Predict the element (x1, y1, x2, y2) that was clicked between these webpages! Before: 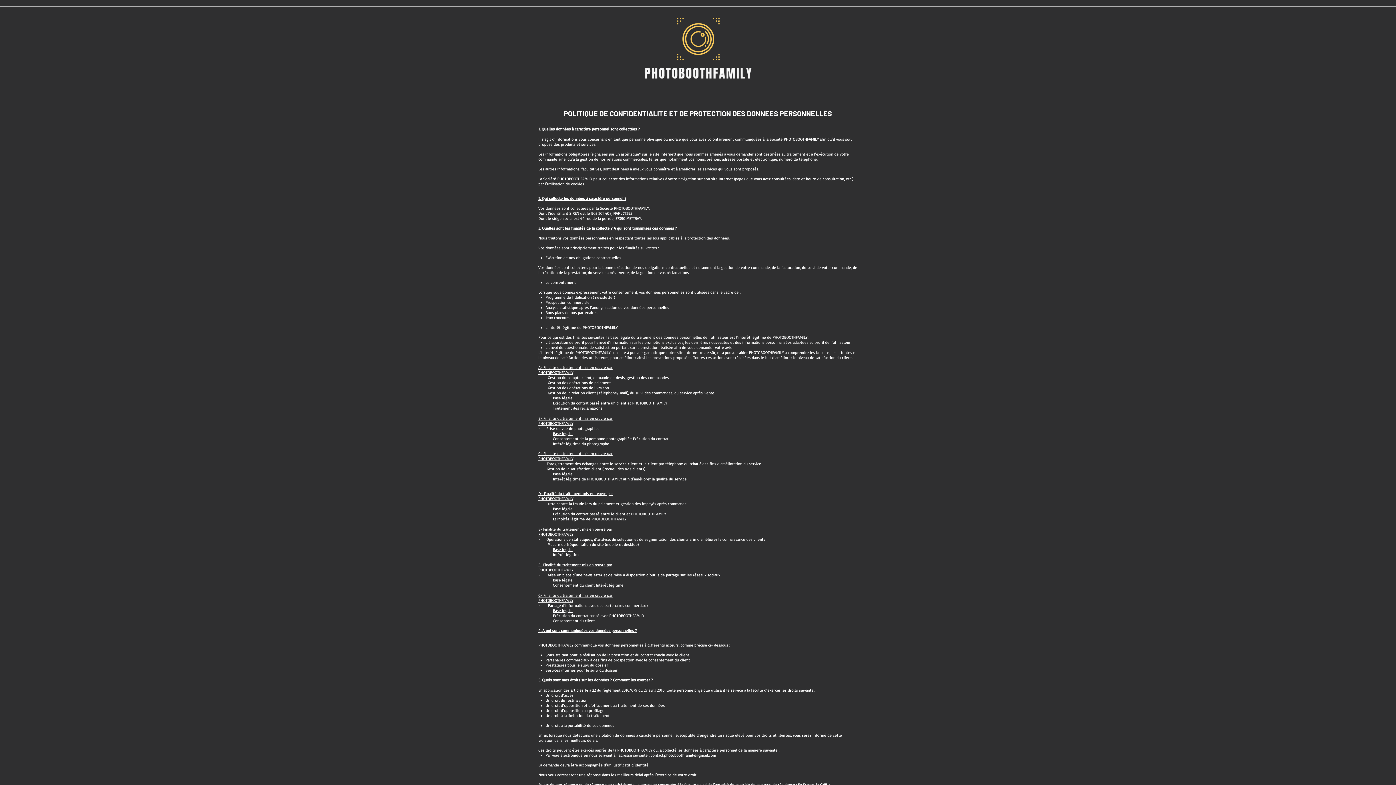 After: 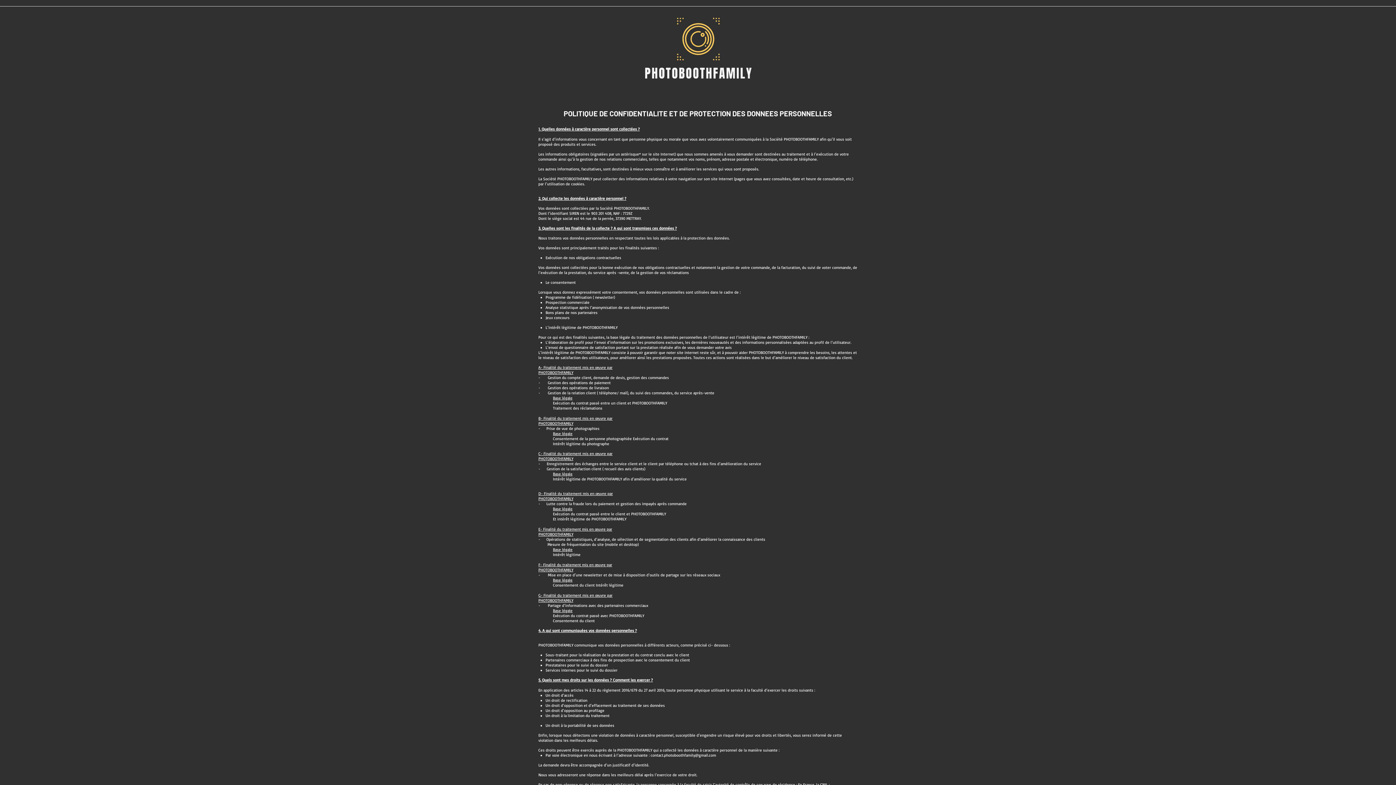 Action: label: contact.photoboothfamily@gmail.com bbox: (650, 753, 716, 758)